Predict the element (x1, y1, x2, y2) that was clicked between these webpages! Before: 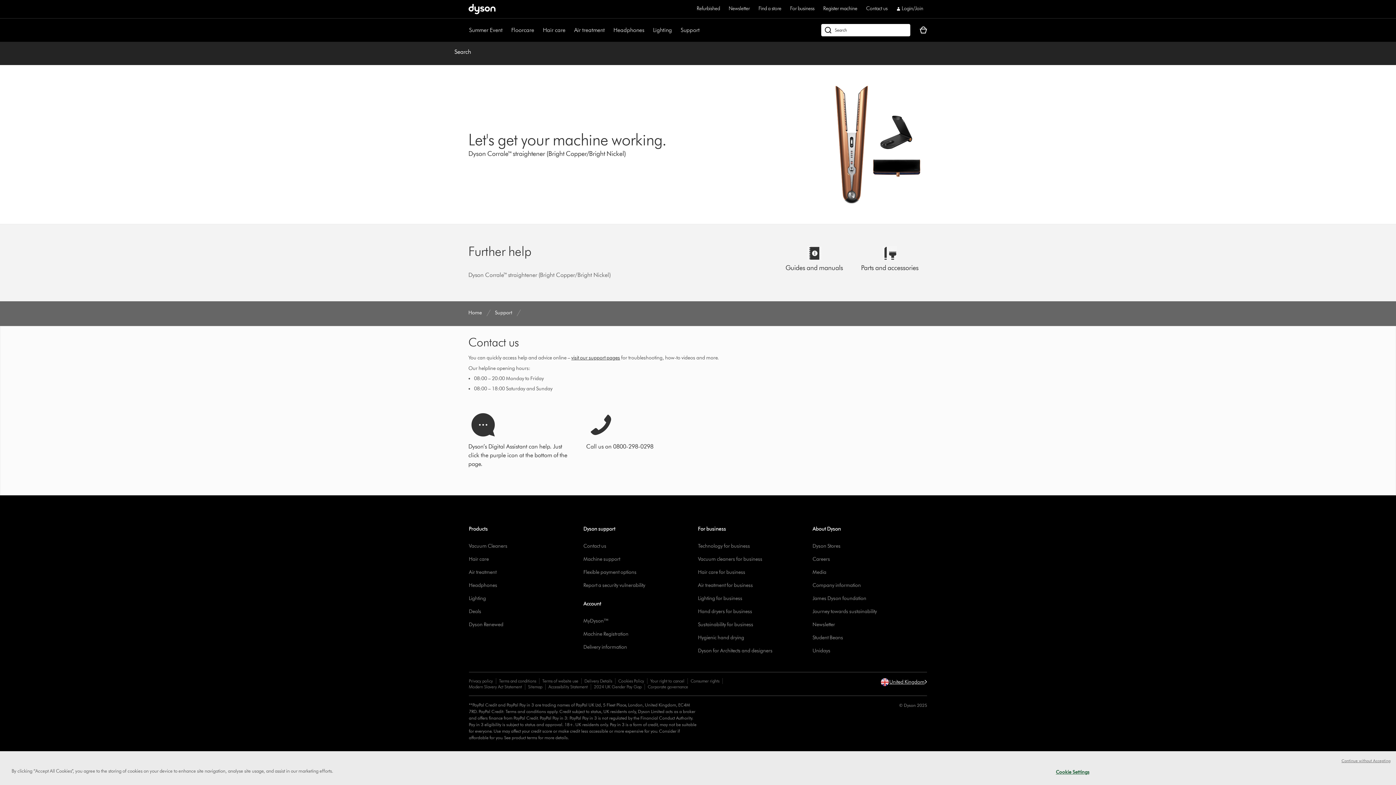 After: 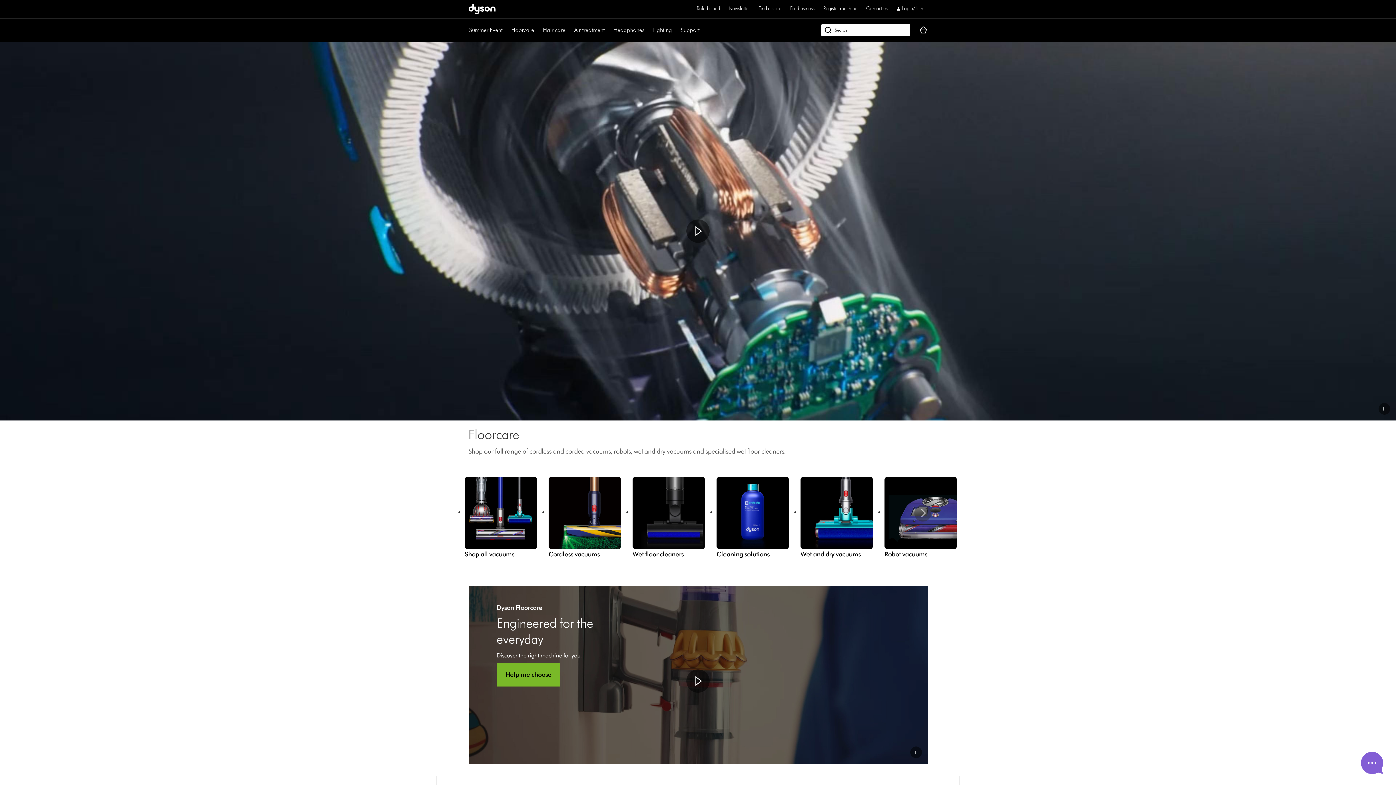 Action: label: Floorcare bbox: (511, 26, 534, 33)